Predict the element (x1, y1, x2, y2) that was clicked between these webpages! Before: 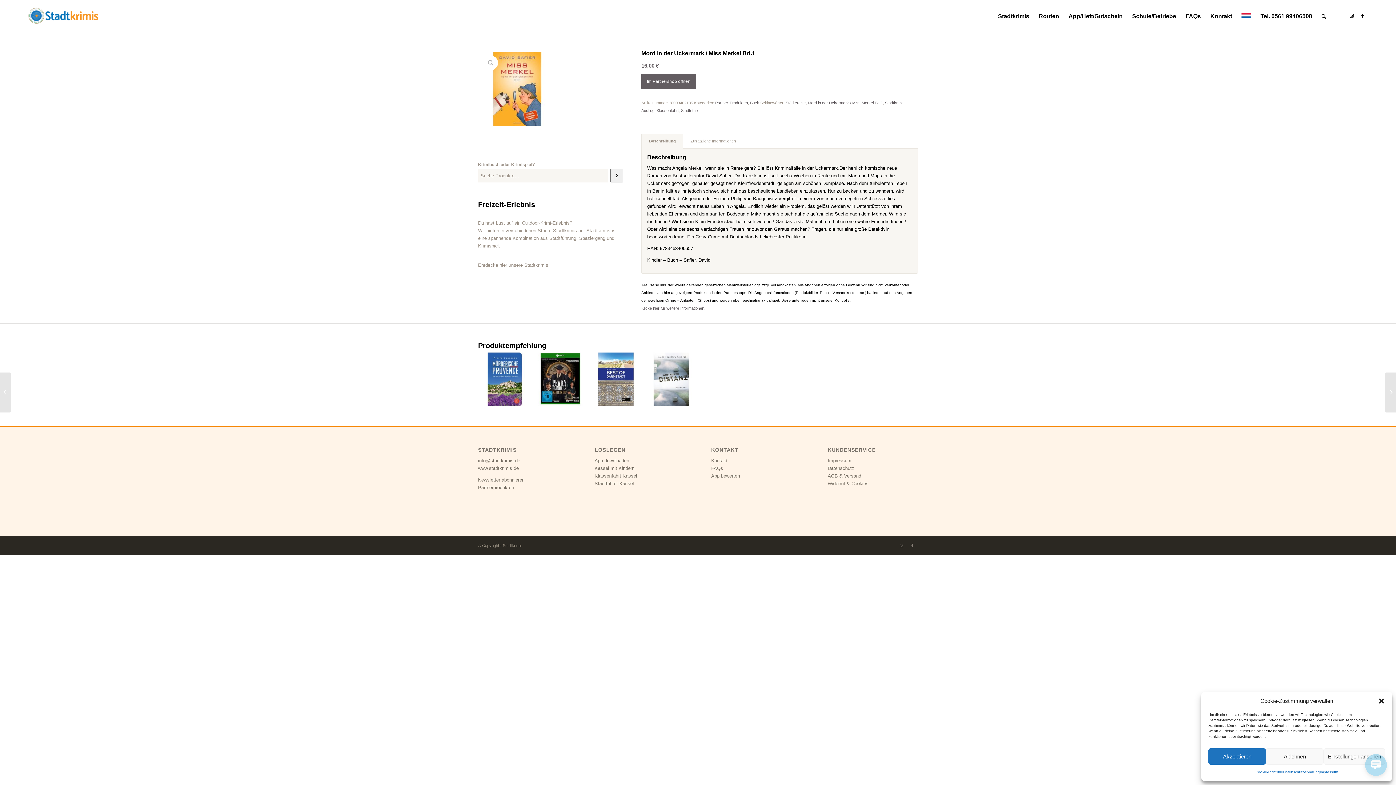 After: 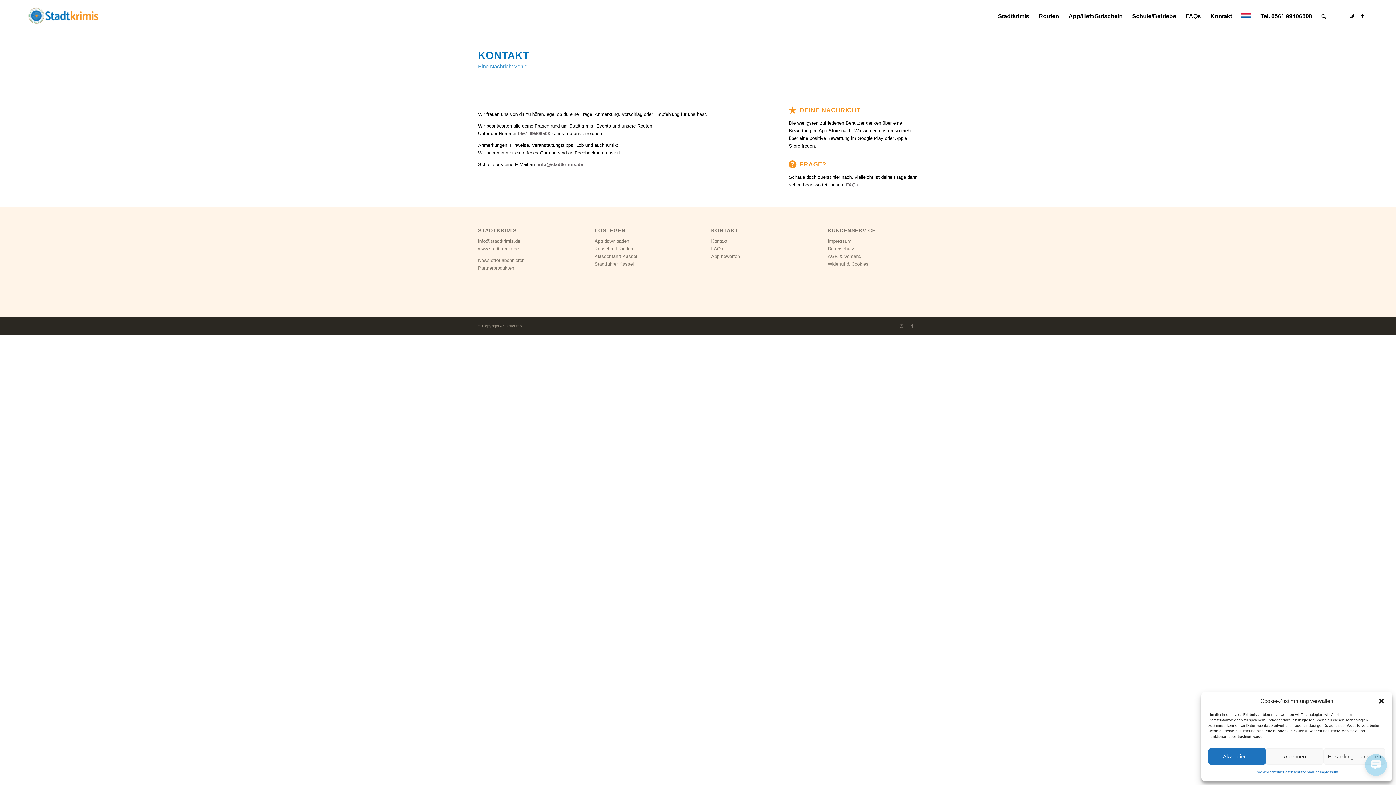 Action: bbox: (1205, 0, 1237, 32) label: Kontakt